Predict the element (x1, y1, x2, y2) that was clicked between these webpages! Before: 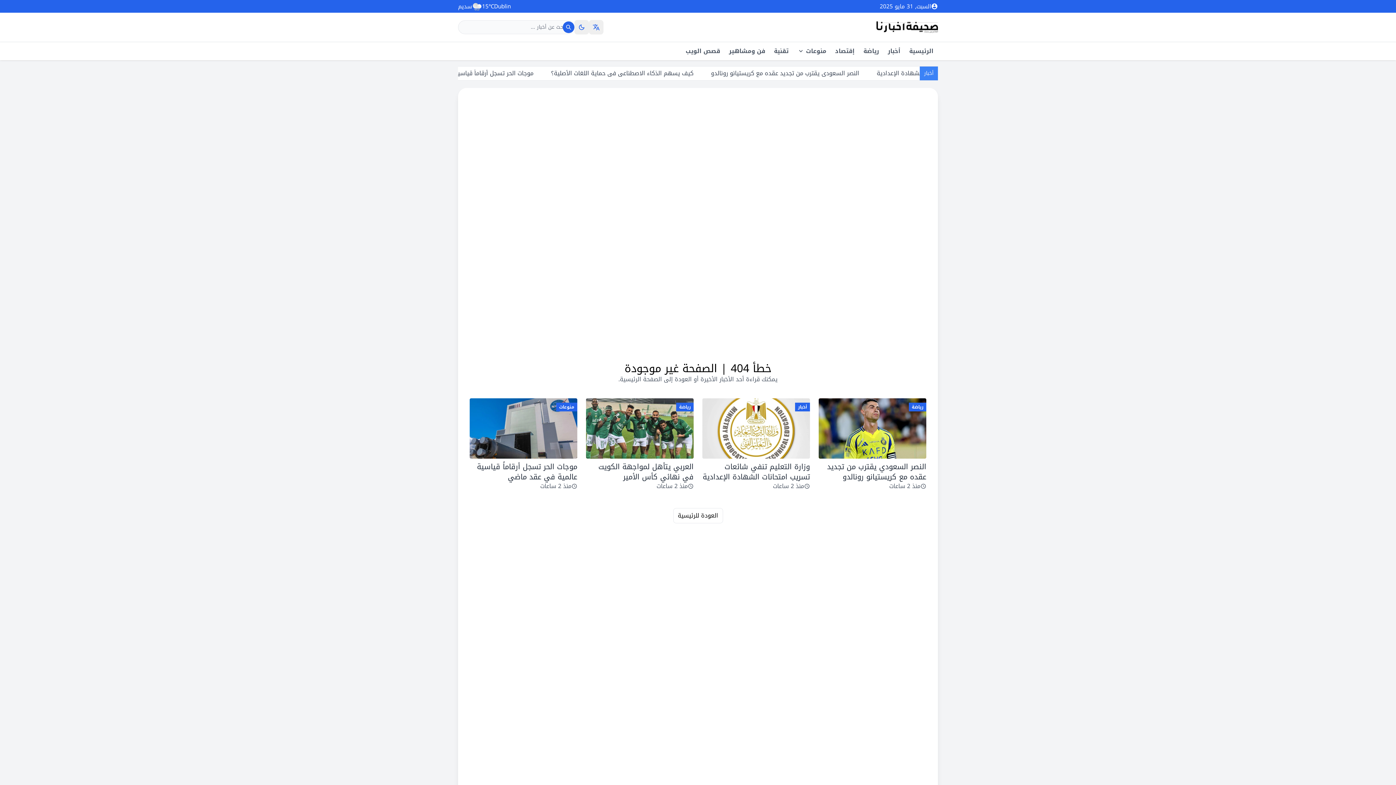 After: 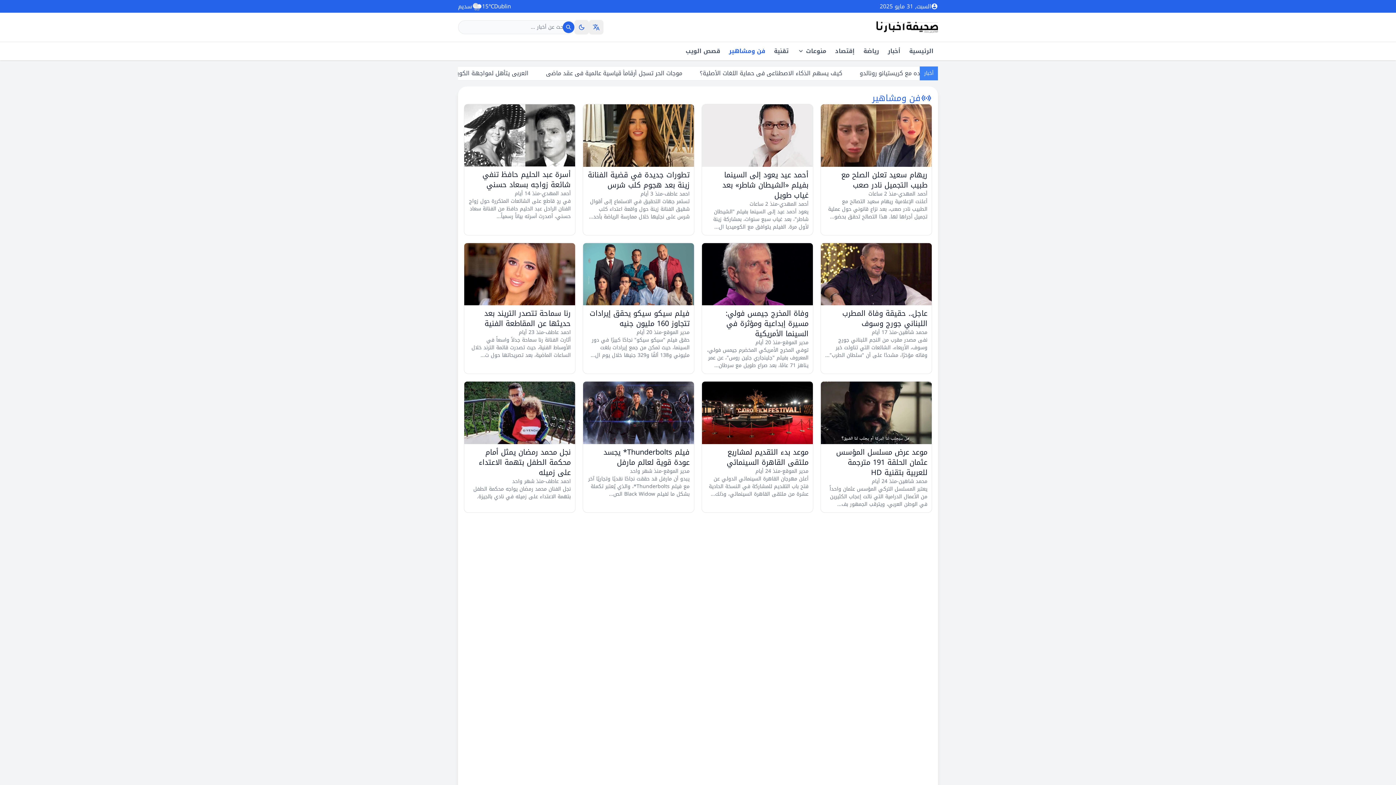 Action: label: فن ومشاهير bbox: (724, 42, 769, 60)